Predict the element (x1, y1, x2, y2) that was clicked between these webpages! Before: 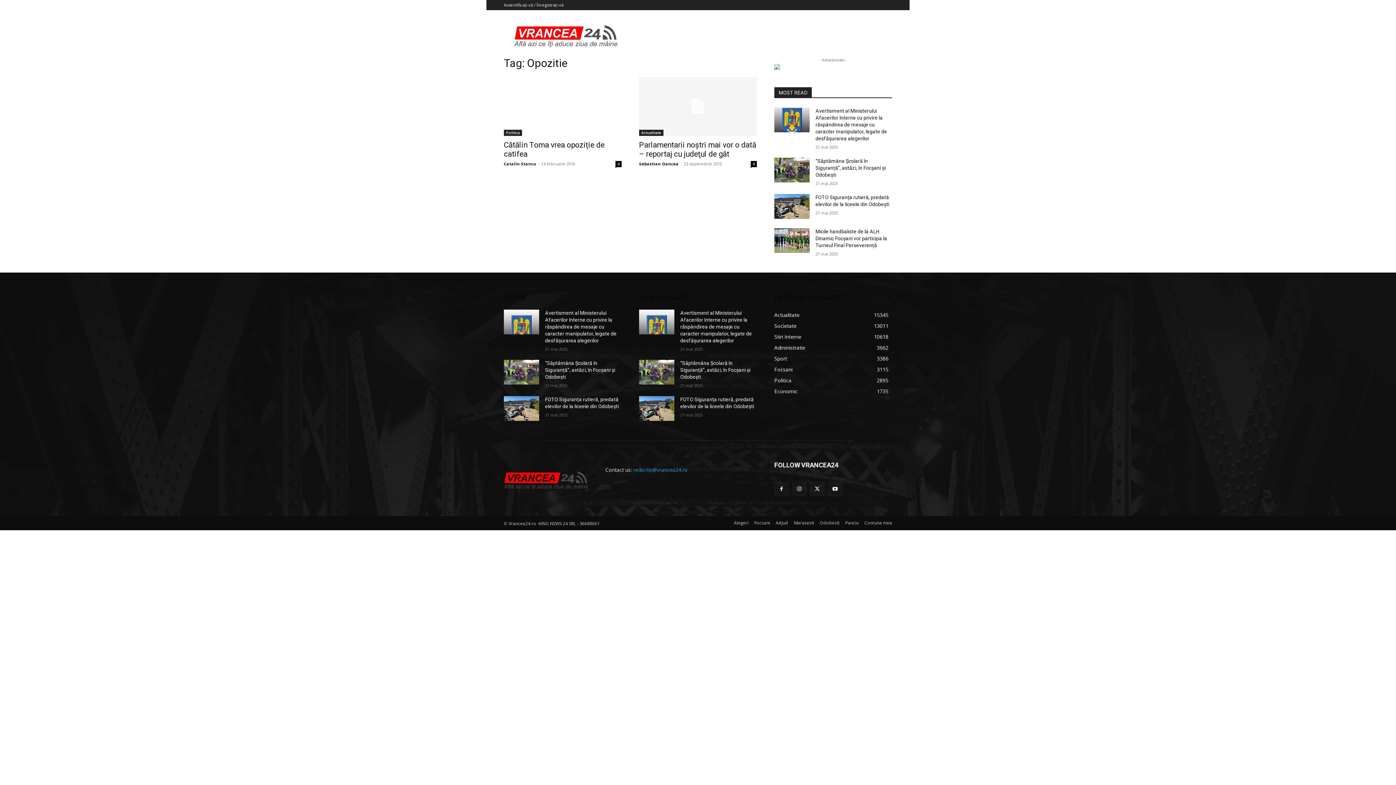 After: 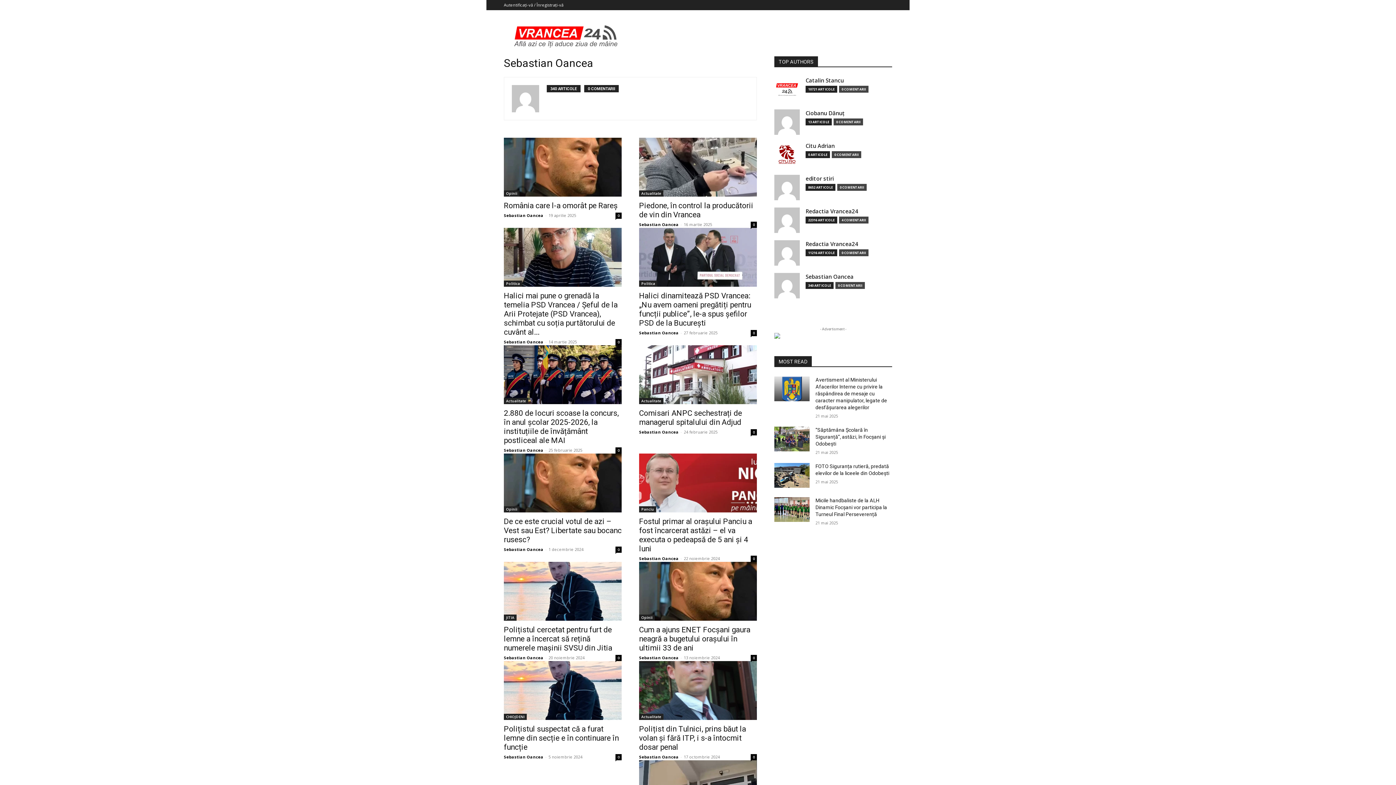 Action: bbox: (639, 161, 678, 166) label: Sebastian Oancea